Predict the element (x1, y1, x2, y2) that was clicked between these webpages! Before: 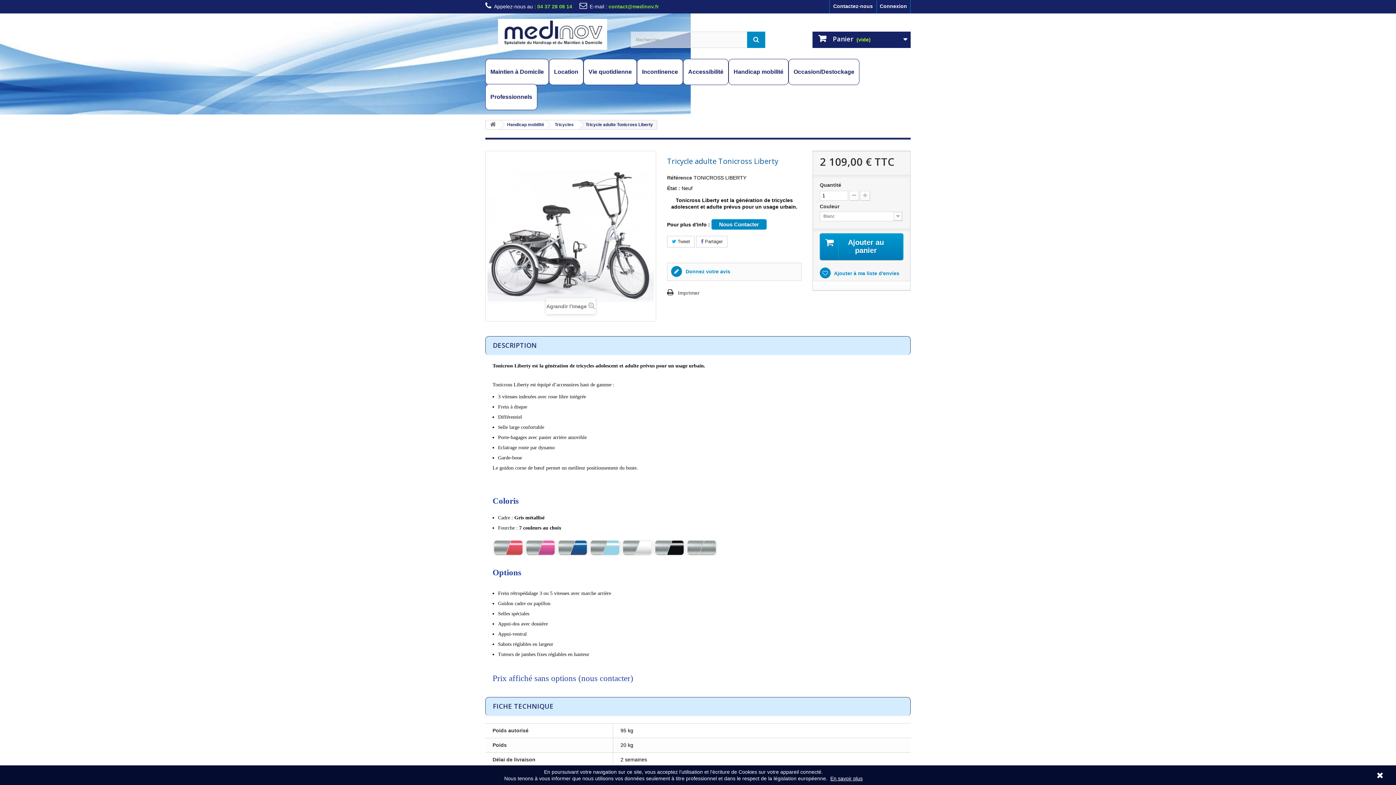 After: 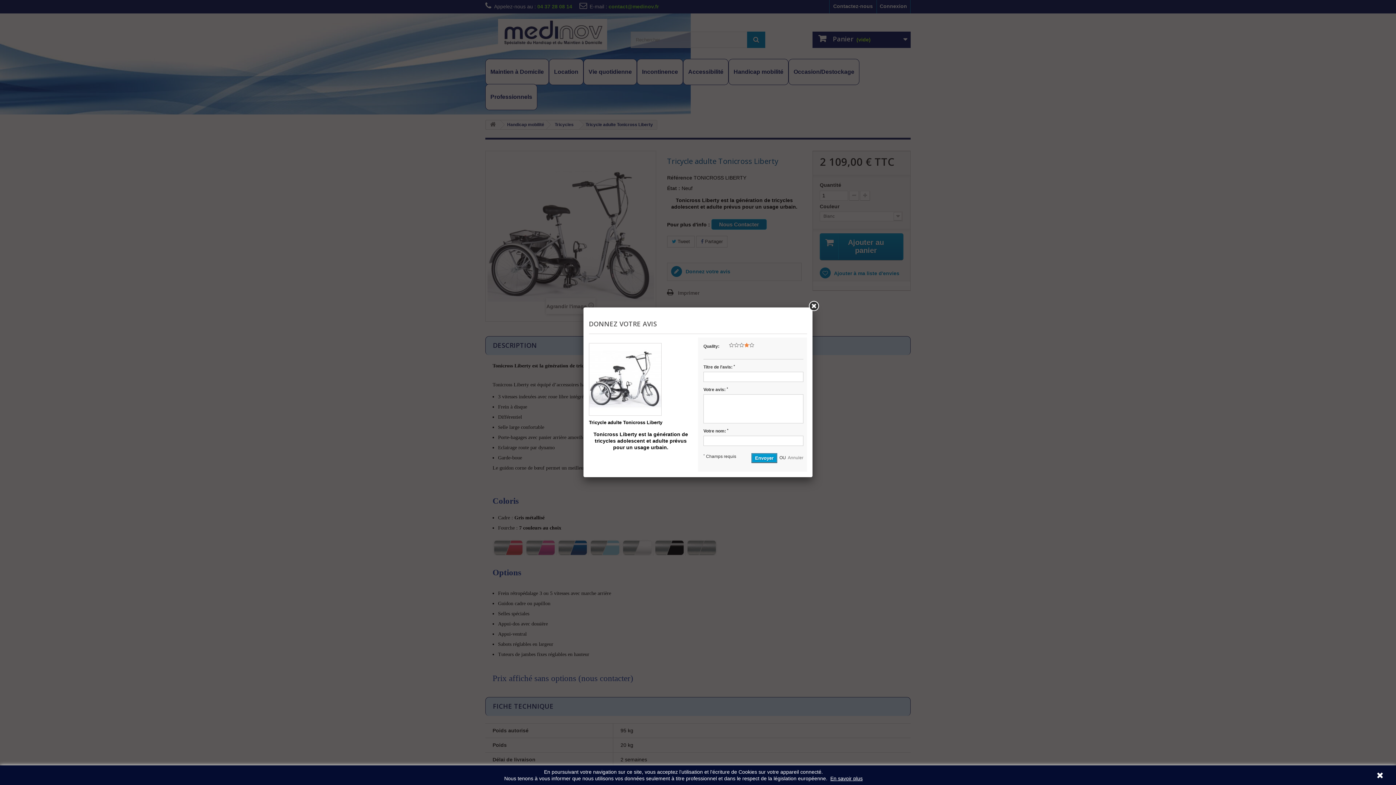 Action: label:  Donnez votre avis bbox: (671, 266, 730, 277)